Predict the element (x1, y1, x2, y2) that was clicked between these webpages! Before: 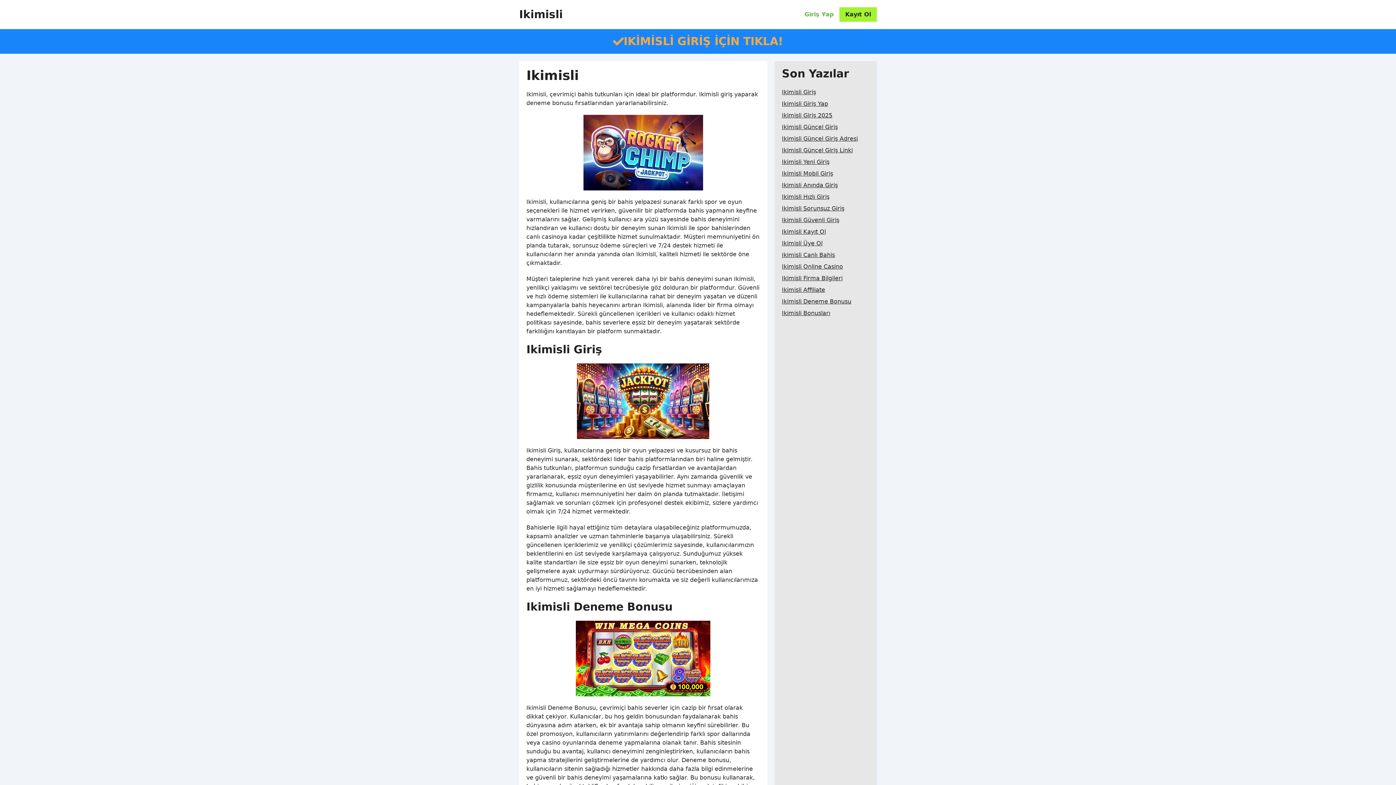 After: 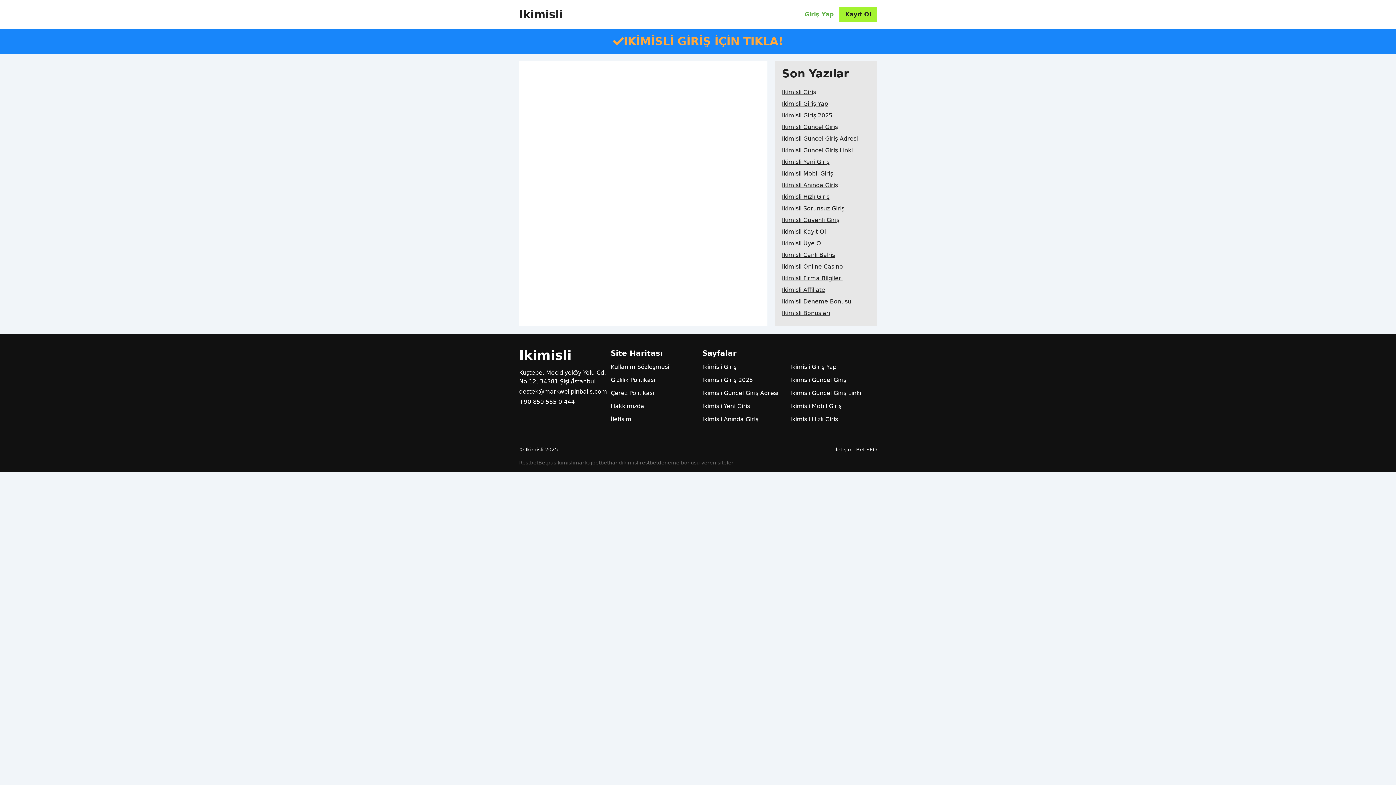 Action: bbox: (782, 249, 835, 261) label: Ikimisli Canlı Bahis